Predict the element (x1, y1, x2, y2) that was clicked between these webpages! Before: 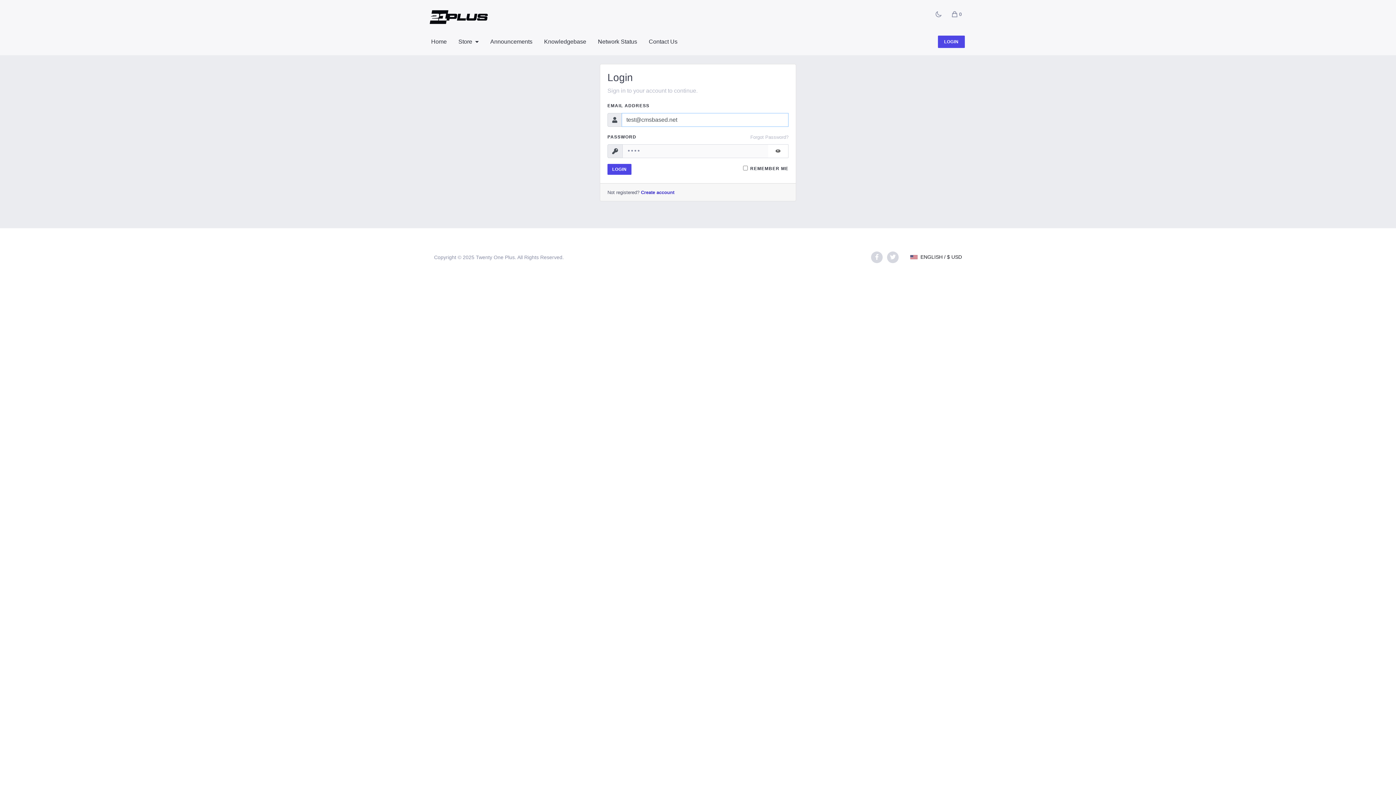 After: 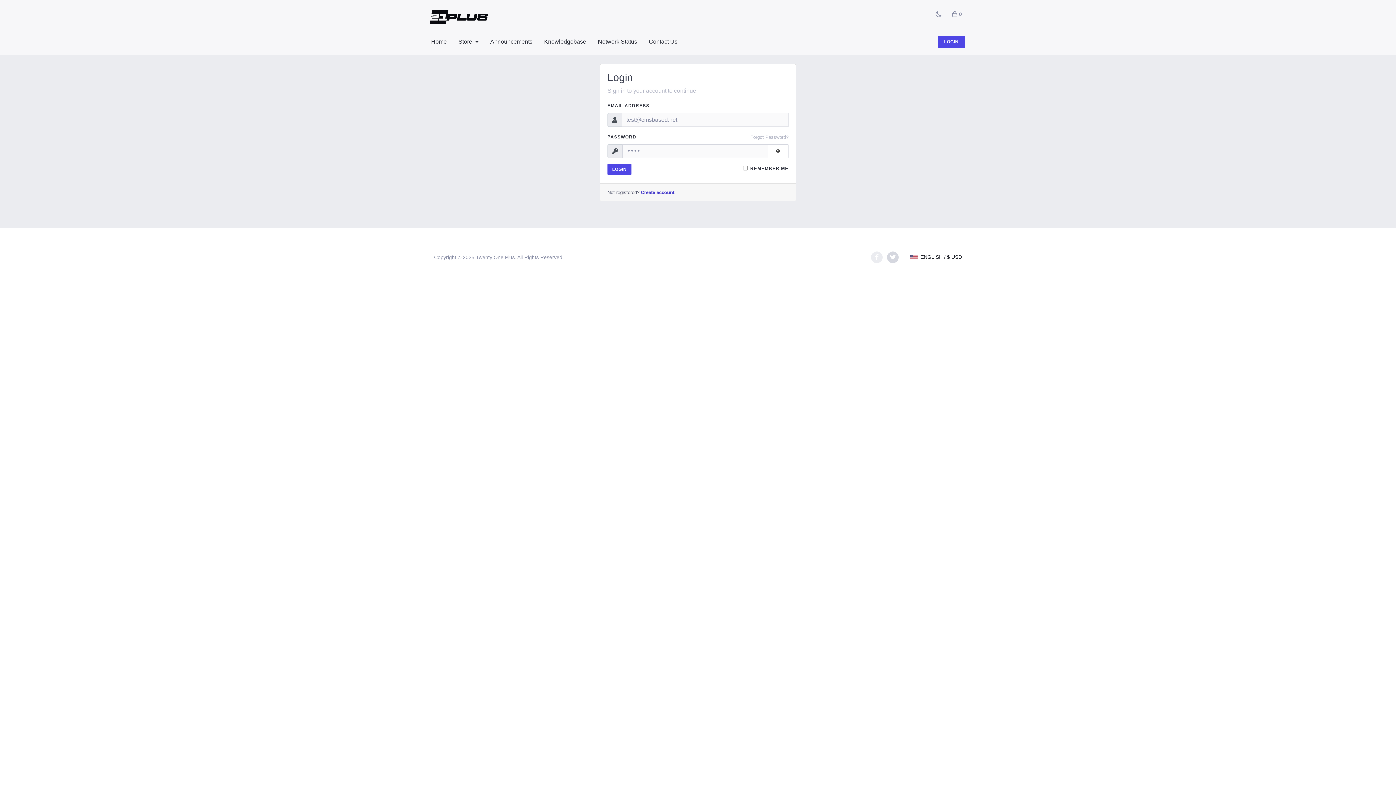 Action: bbox: (875, 252, 878, 261)